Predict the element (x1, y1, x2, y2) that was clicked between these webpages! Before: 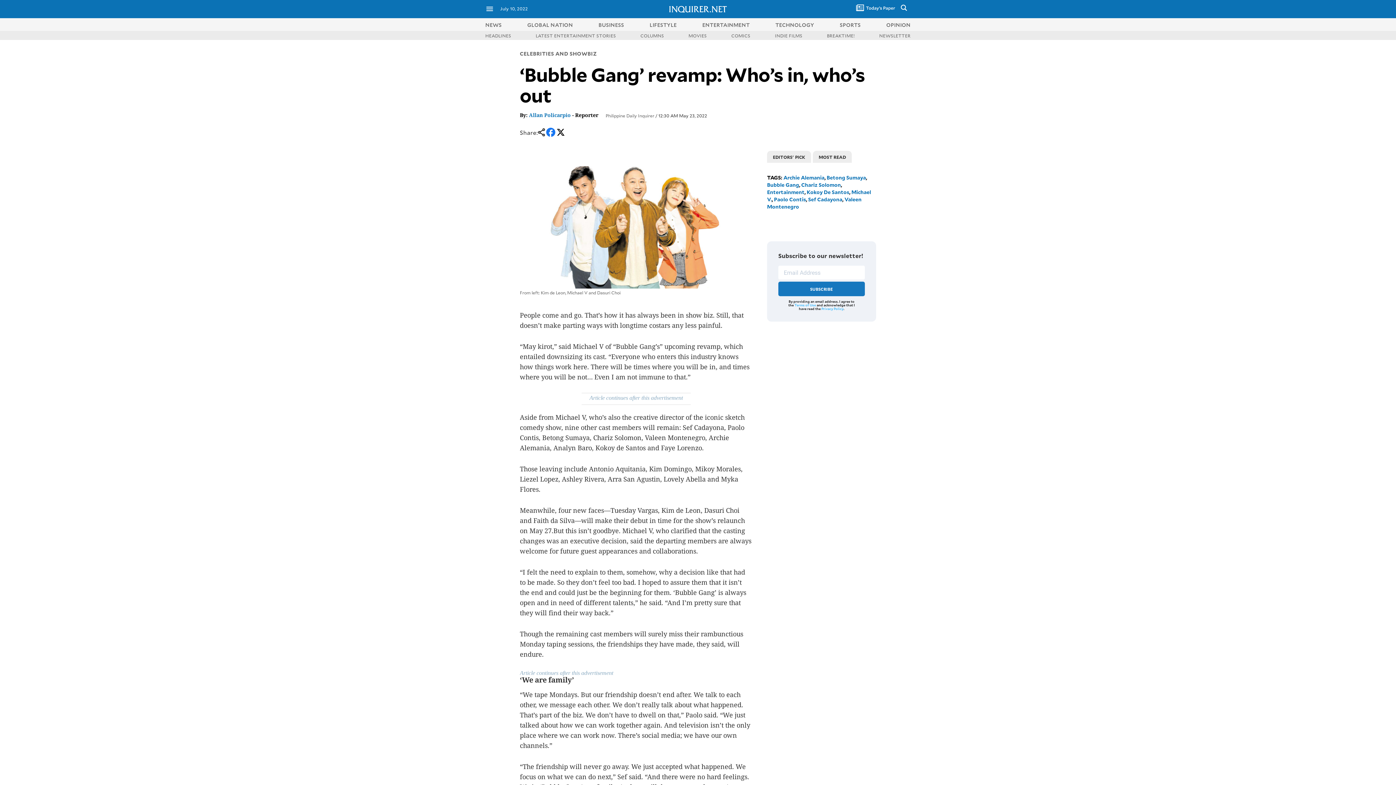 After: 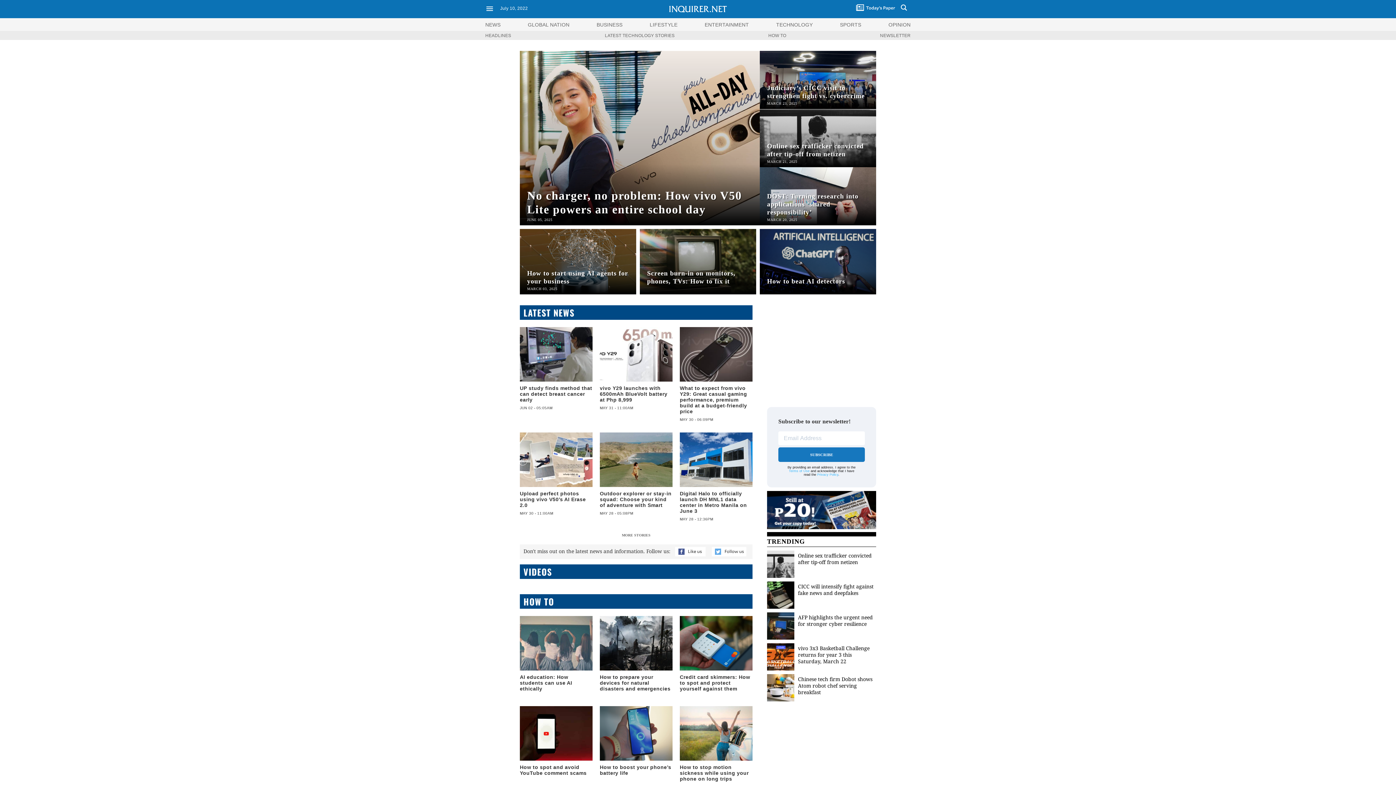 Action: label: TECHNOLOGY bbox: (775, 20, 814, 28)